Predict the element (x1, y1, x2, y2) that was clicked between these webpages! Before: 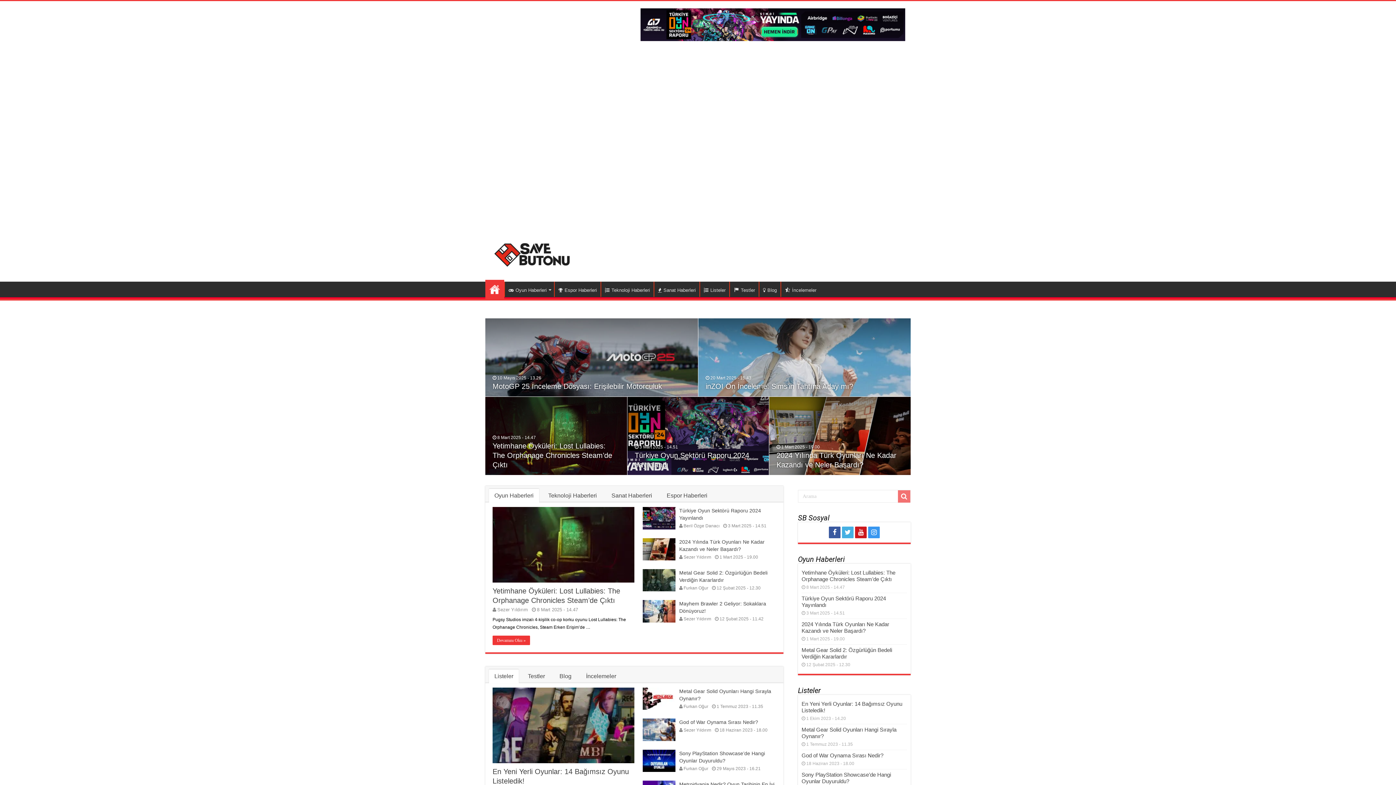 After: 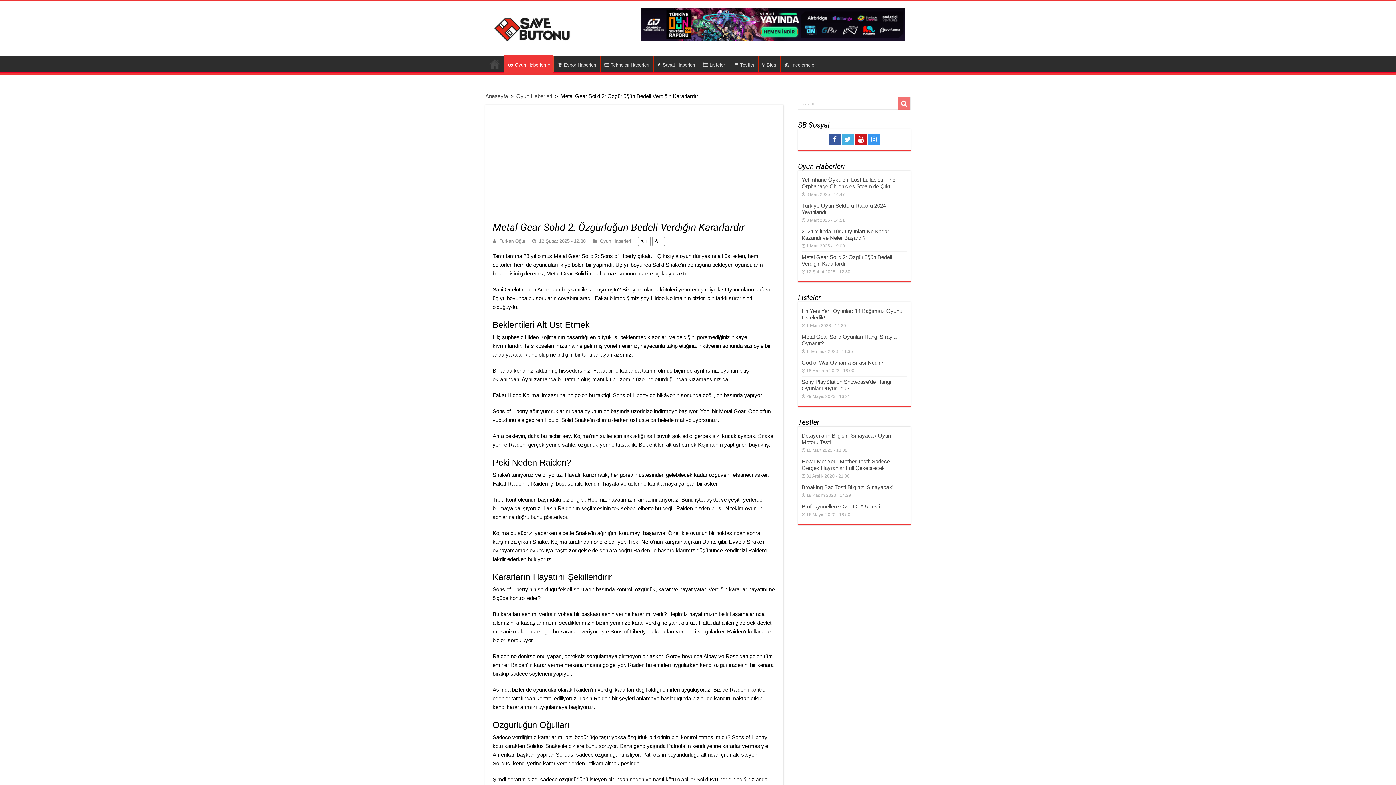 Action: label:   bbox: (643, 569, 675, 591)